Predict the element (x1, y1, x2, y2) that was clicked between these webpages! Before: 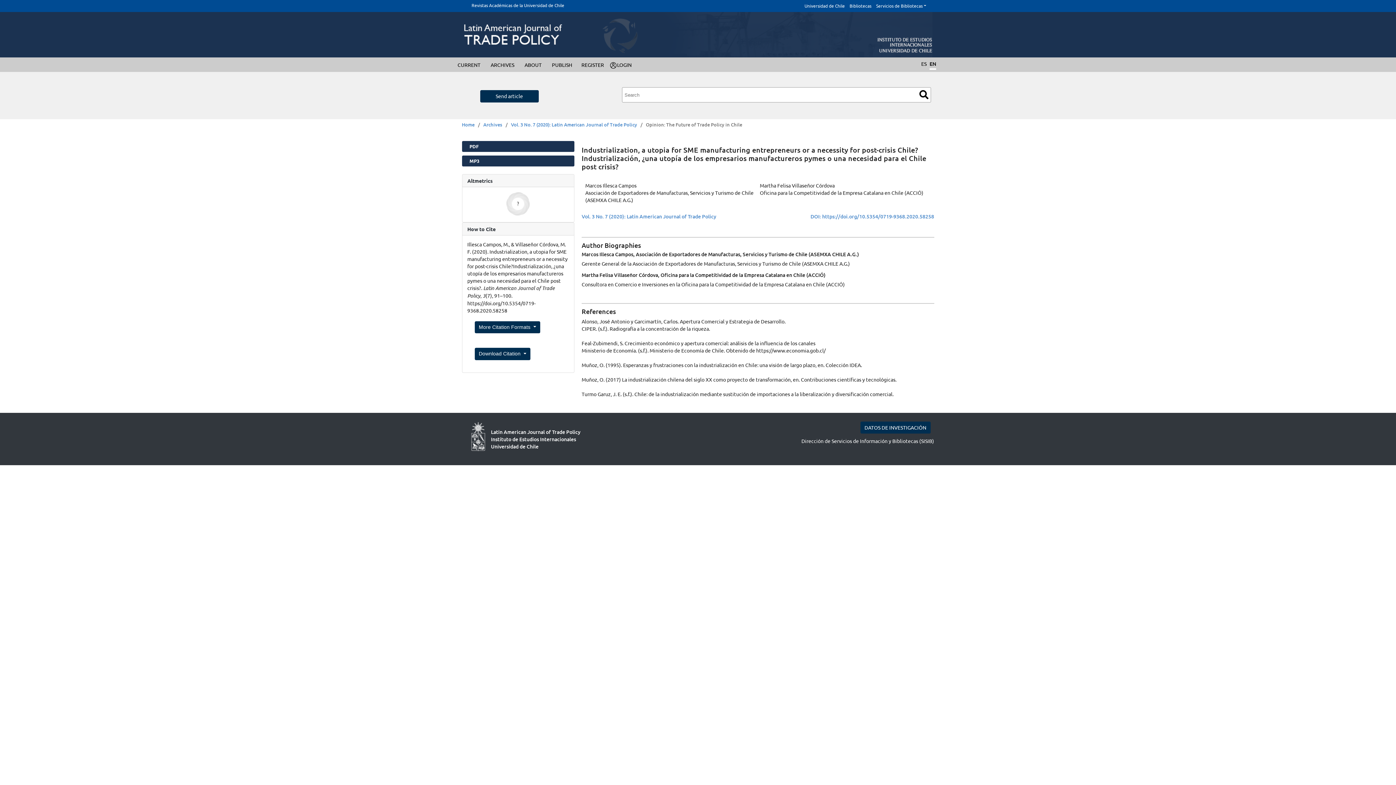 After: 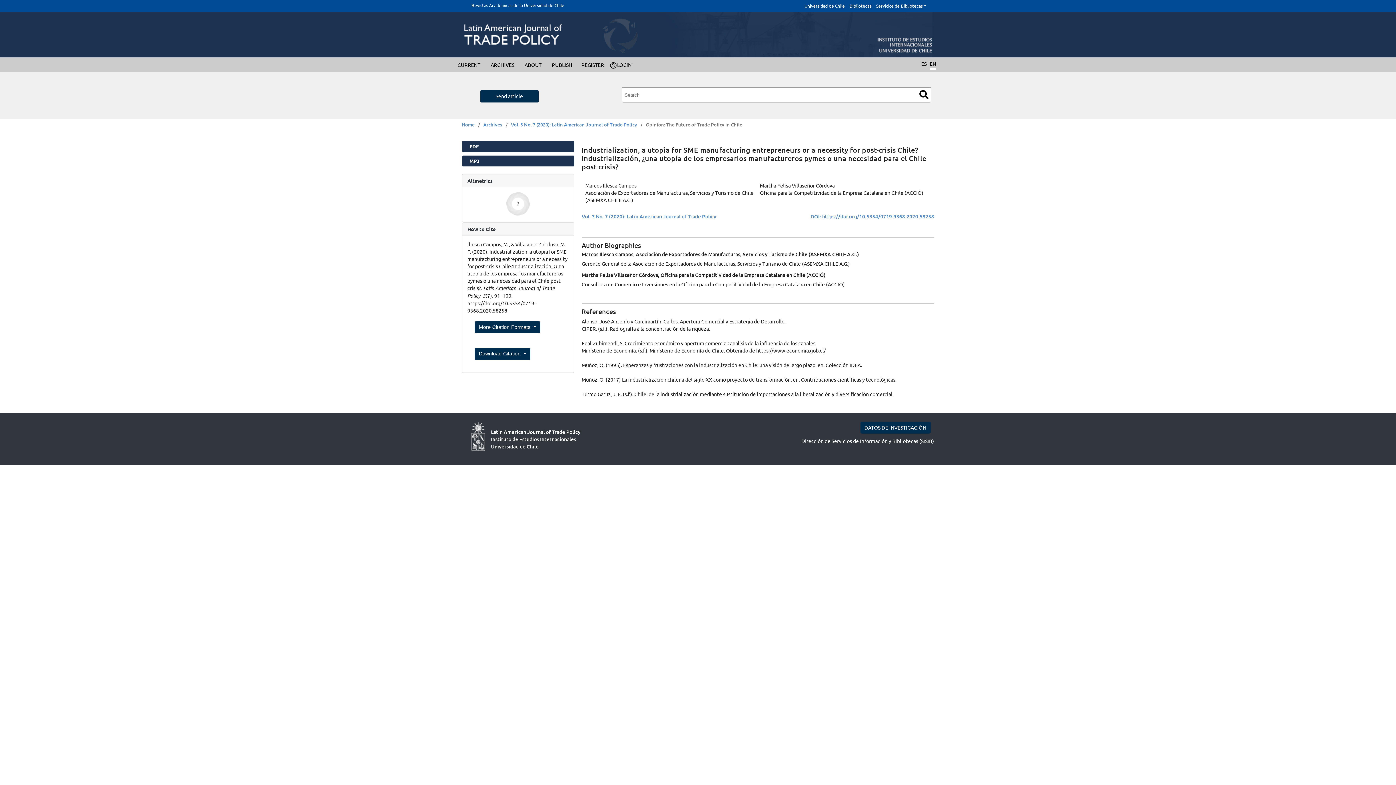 Action: bbox: (929, 59, 936, 69) label: EN